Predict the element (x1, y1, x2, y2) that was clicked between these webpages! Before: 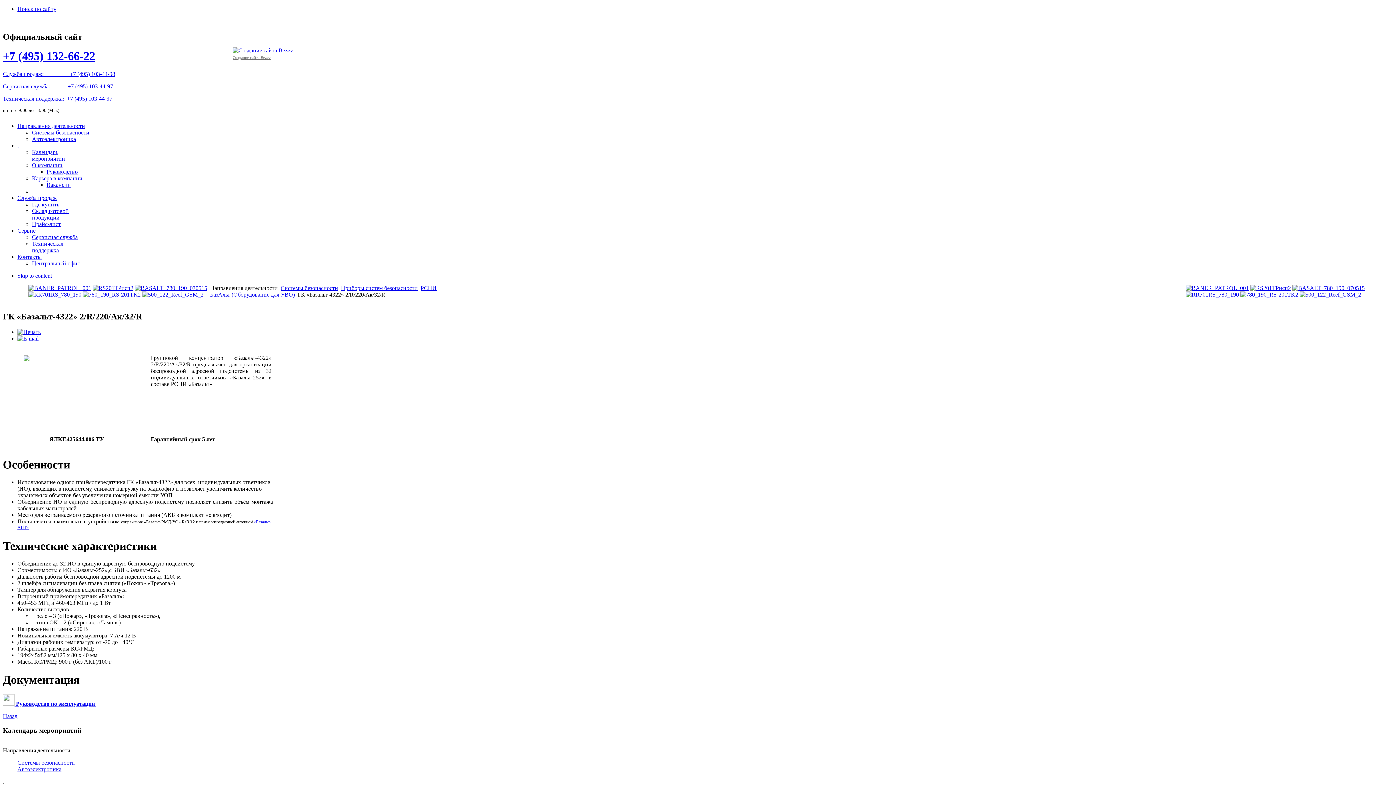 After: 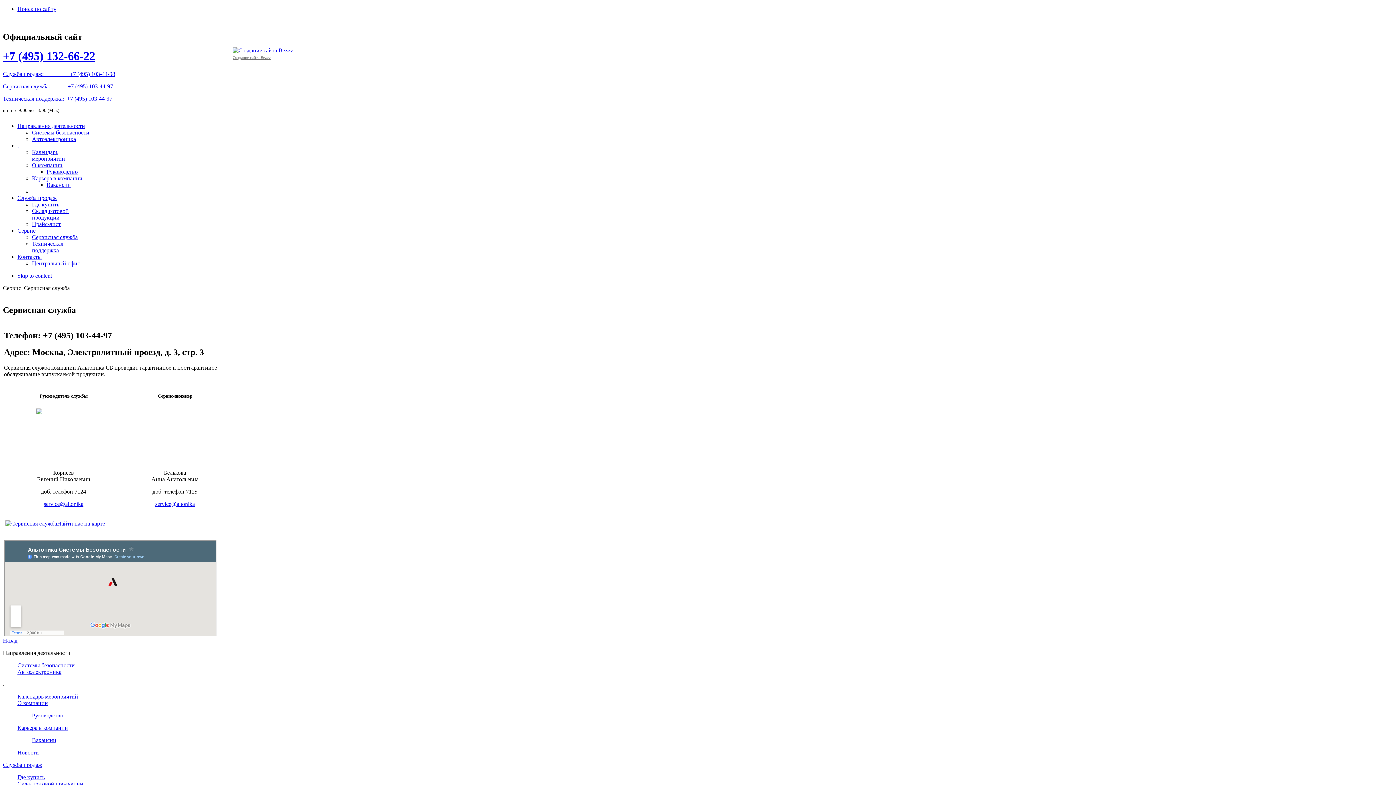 Action: bbox: (2, 83, 113, 89) label: Сервисная служба:    +7 (495) 103-44-97